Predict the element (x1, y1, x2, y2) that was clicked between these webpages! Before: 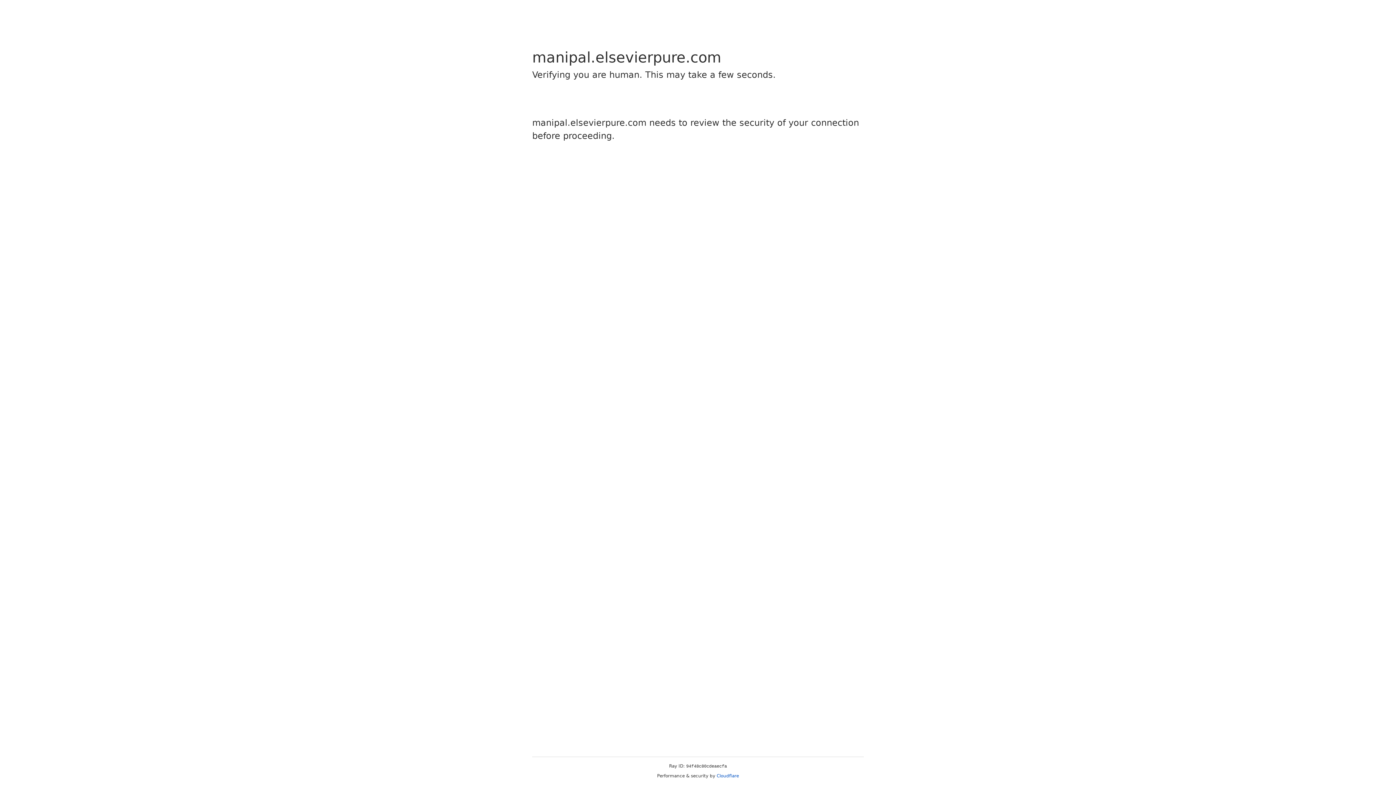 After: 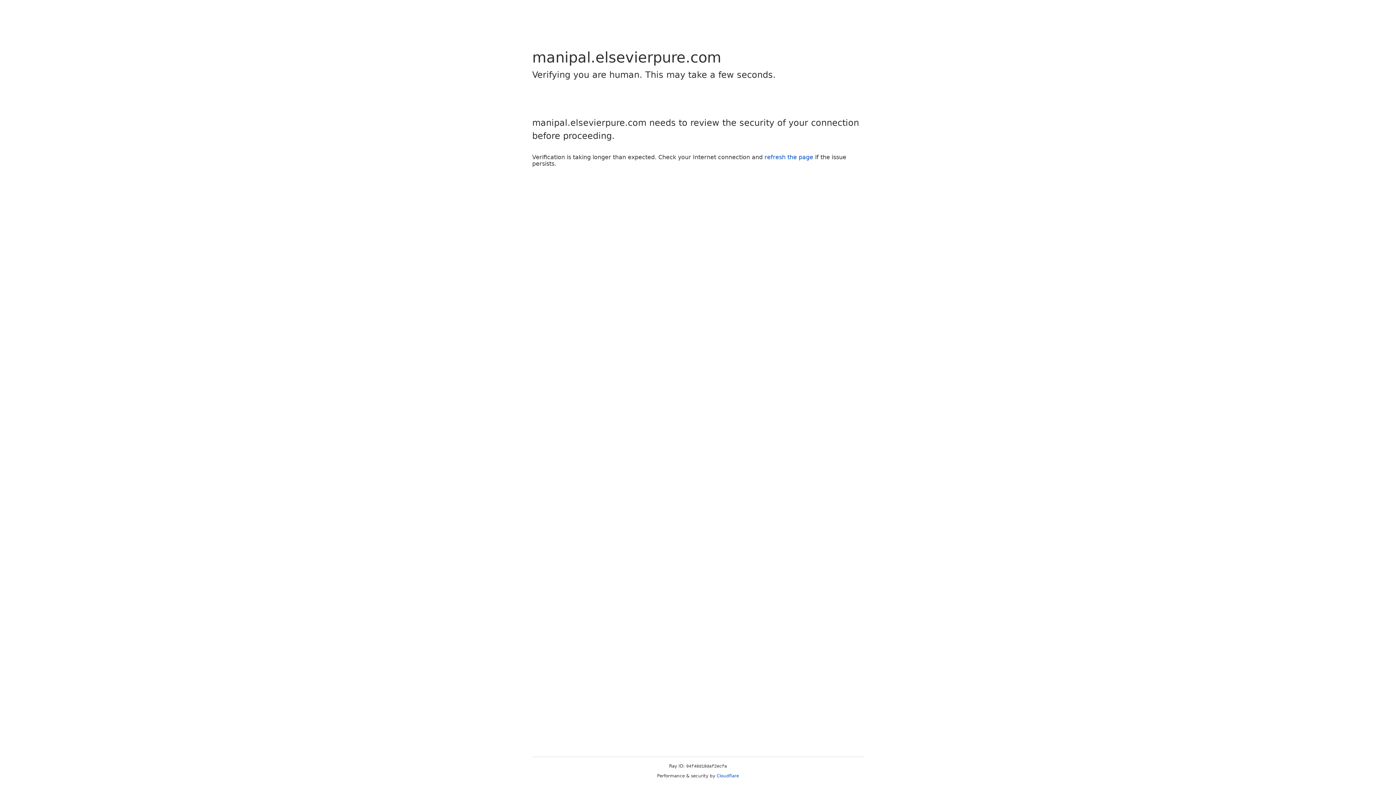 Action: bbox: (716, 773, 739, 778) label: Cloudflare